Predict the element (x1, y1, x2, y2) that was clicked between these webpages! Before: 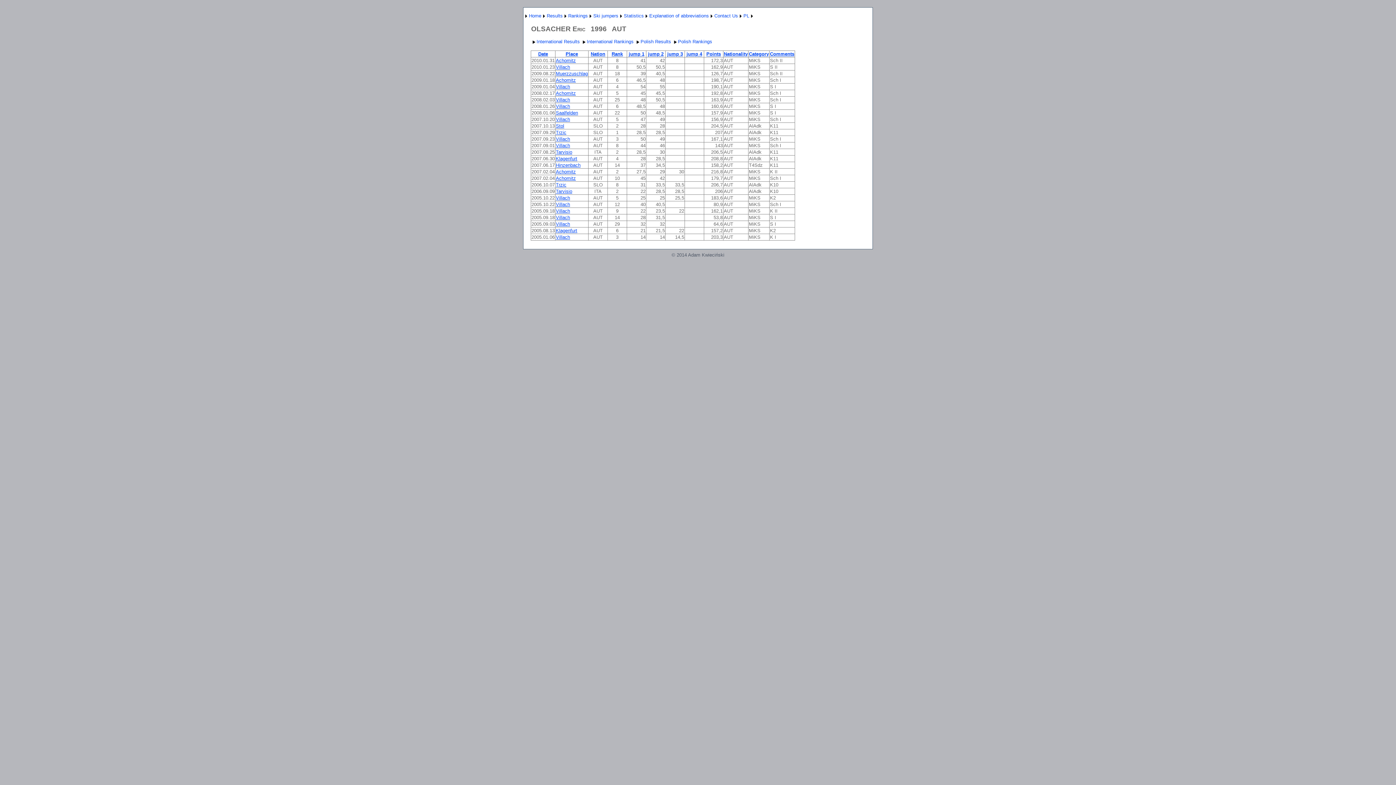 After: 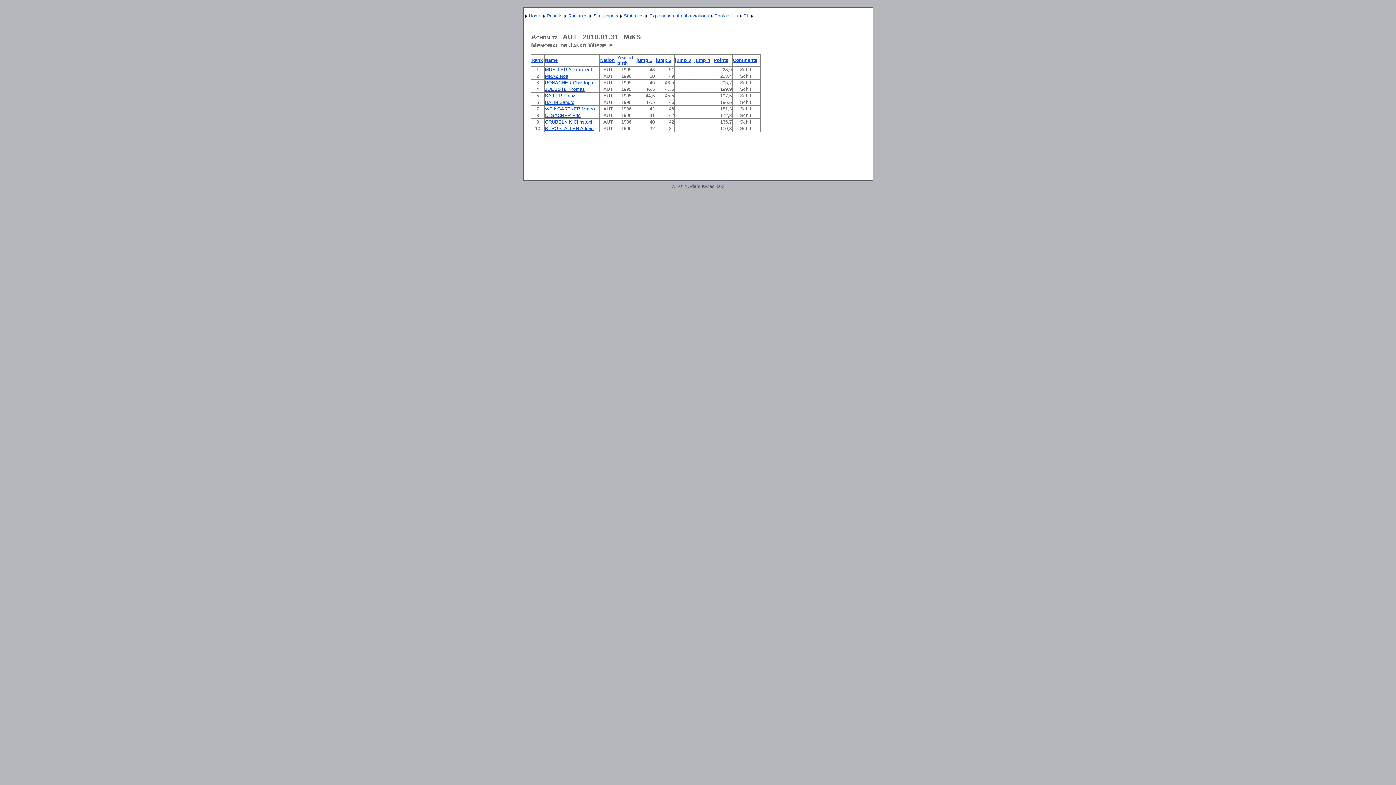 Action: bbox: (556, 57, 576, 63) label: Achomitz